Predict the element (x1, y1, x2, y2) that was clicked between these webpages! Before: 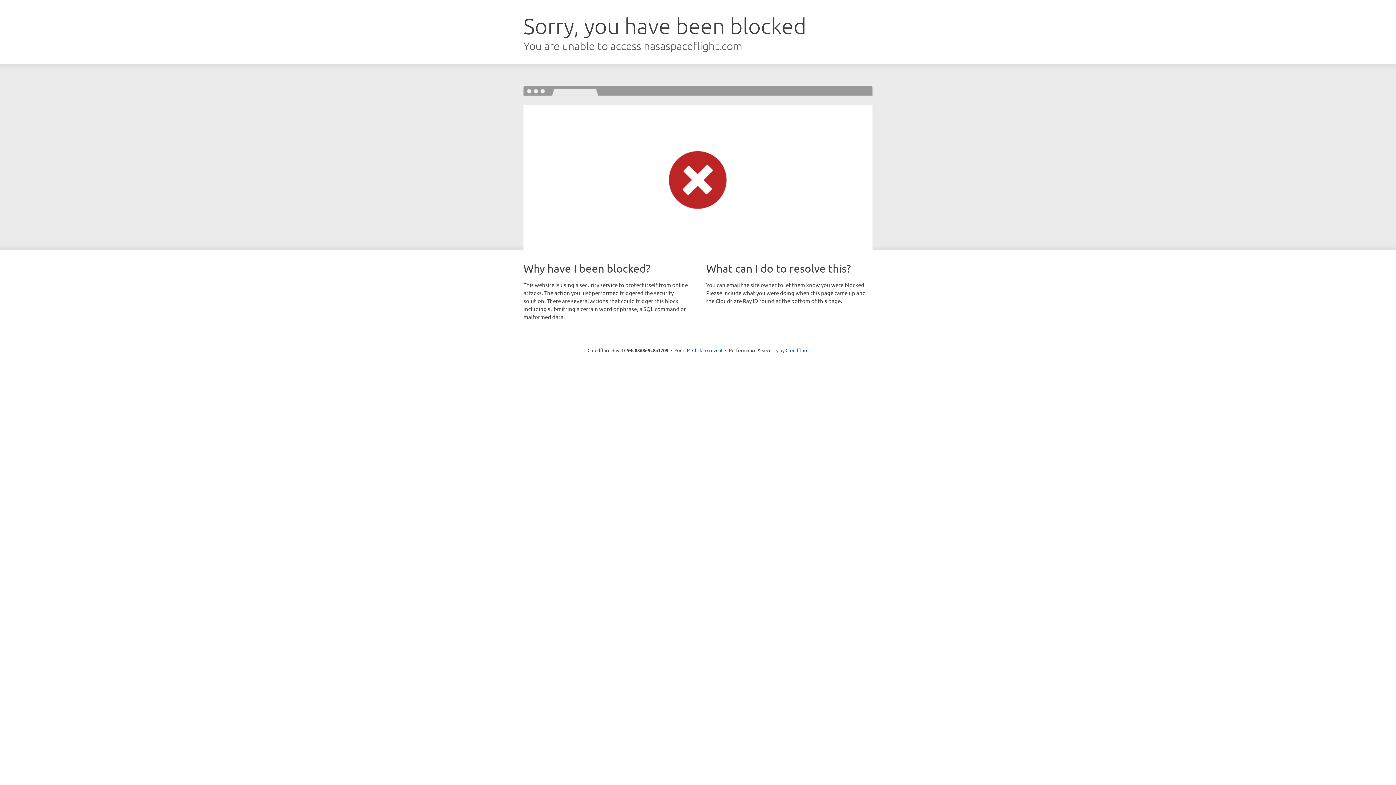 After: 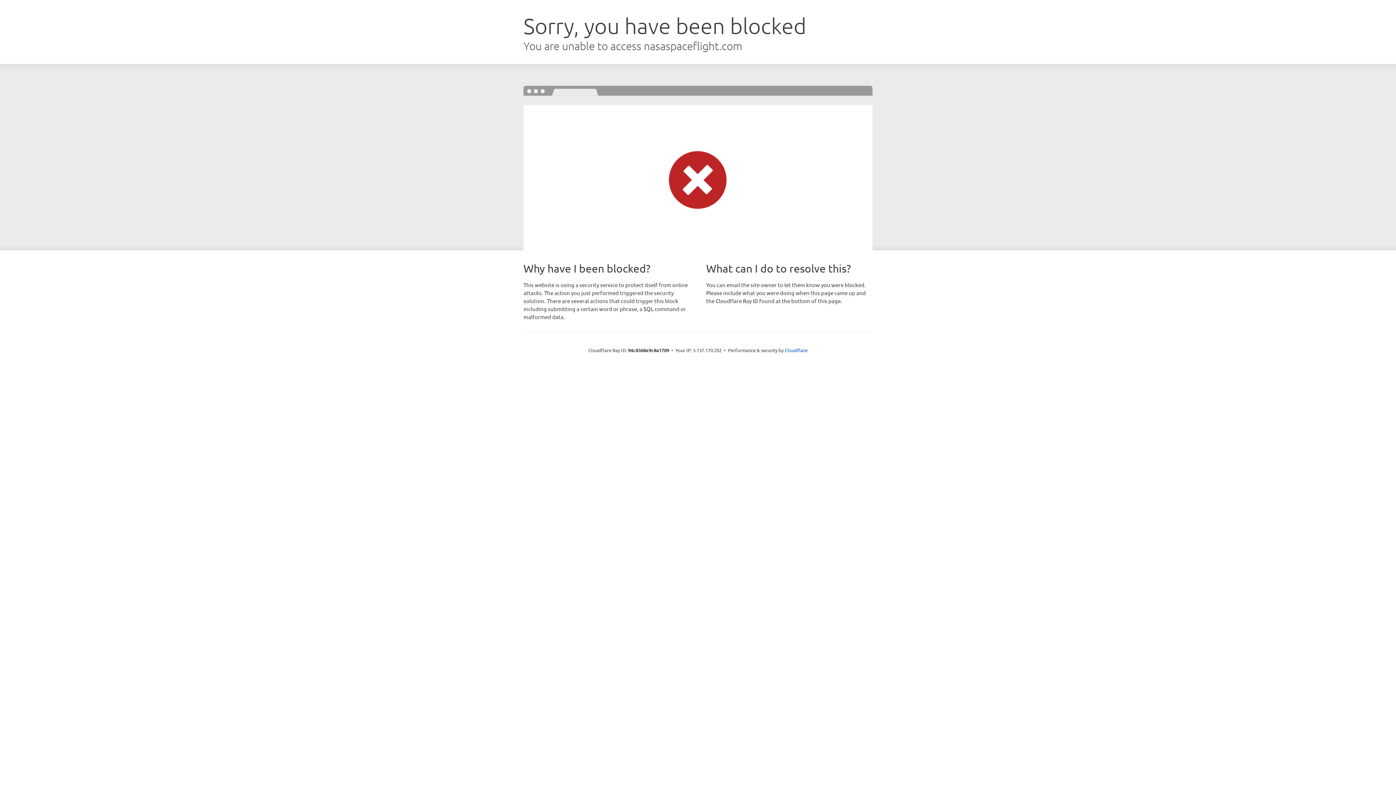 Action: label: Click to reveal bbox: (692, 346, 722, 353)